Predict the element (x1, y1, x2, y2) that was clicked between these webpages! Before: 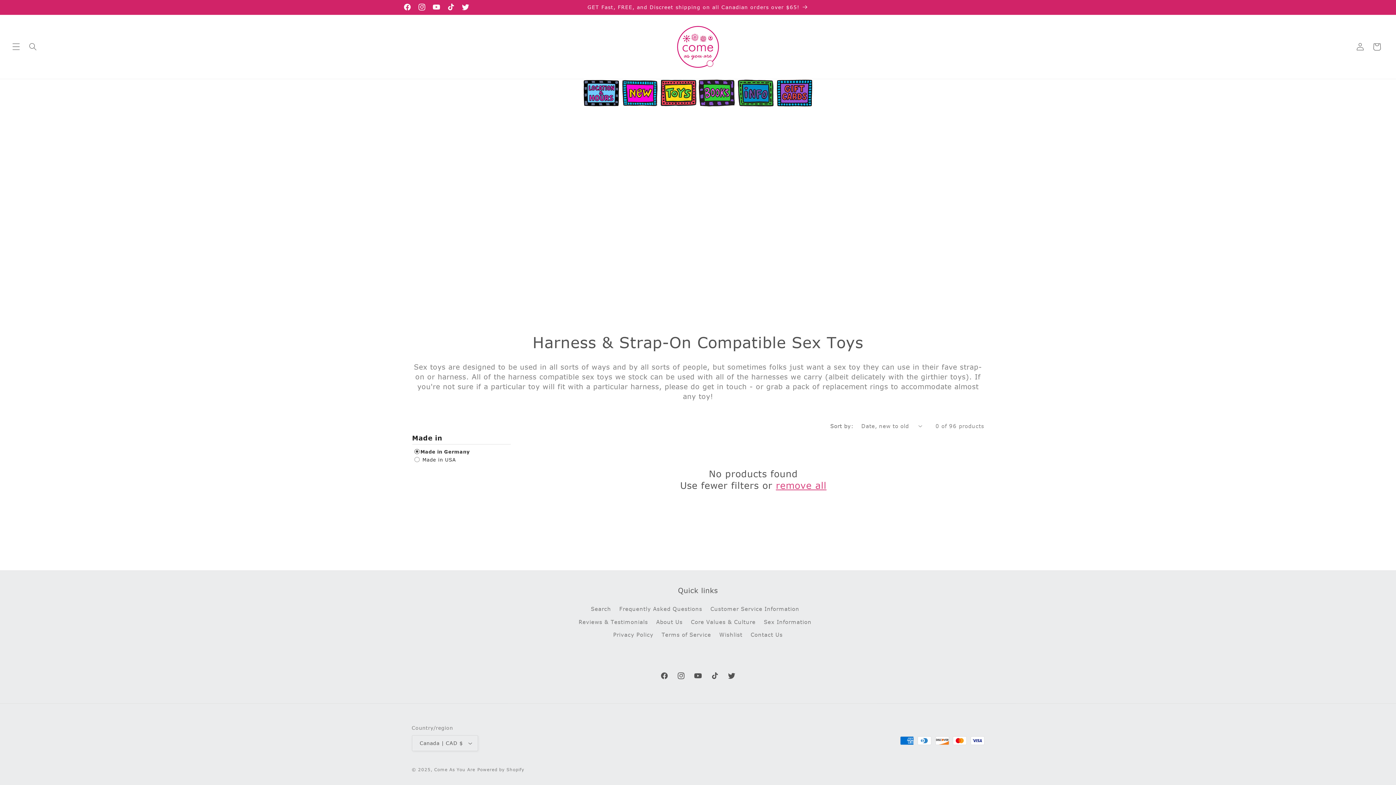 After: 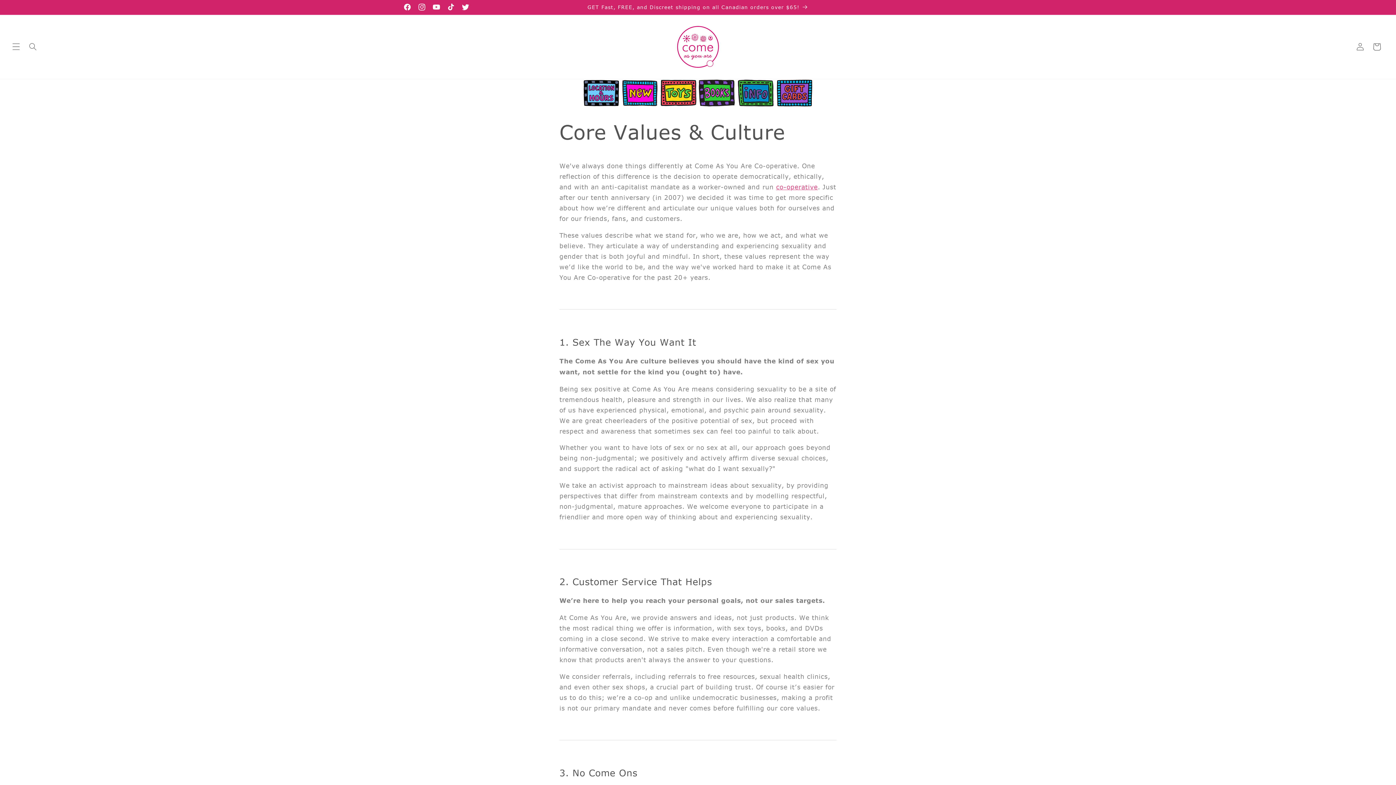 Action: label: Core Values & Culture bbox: (691, 615, 755, 628)